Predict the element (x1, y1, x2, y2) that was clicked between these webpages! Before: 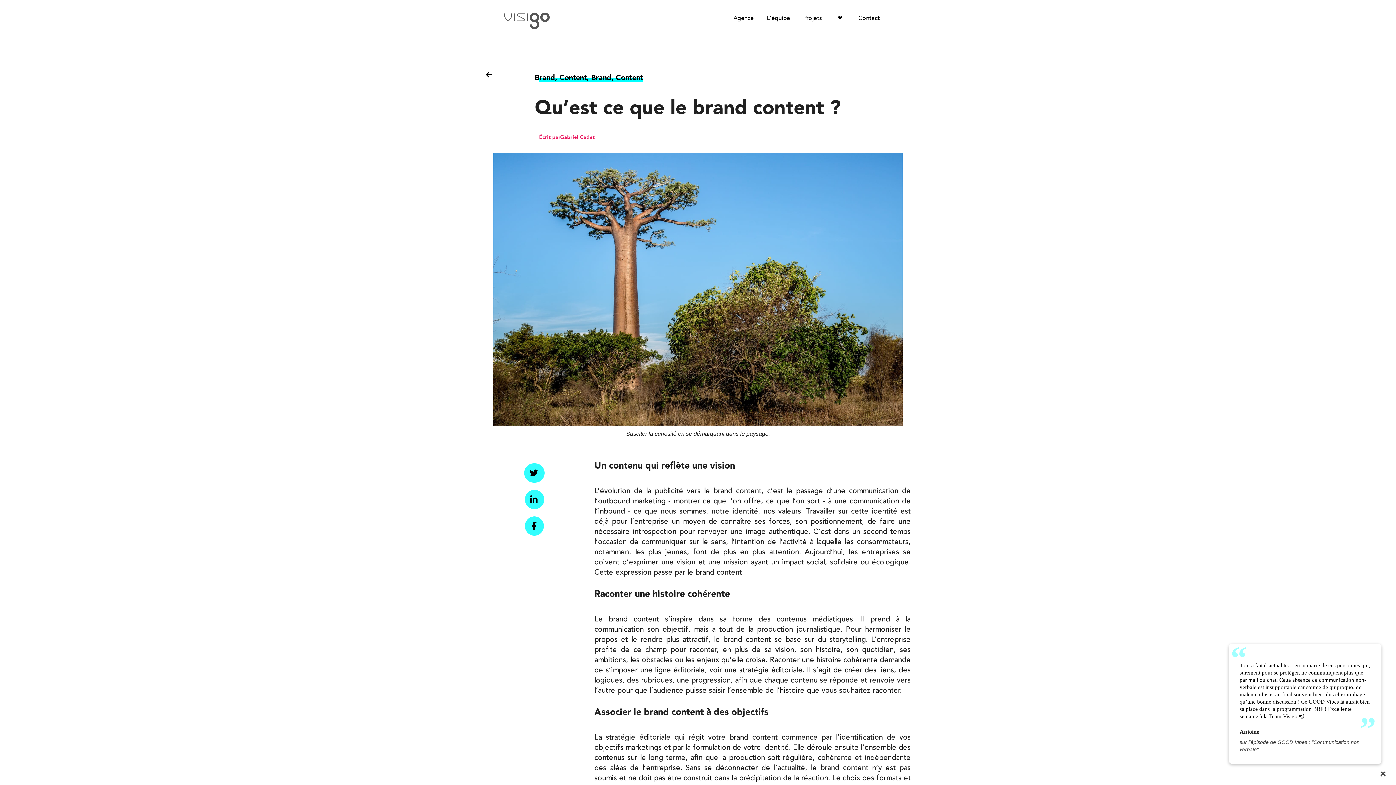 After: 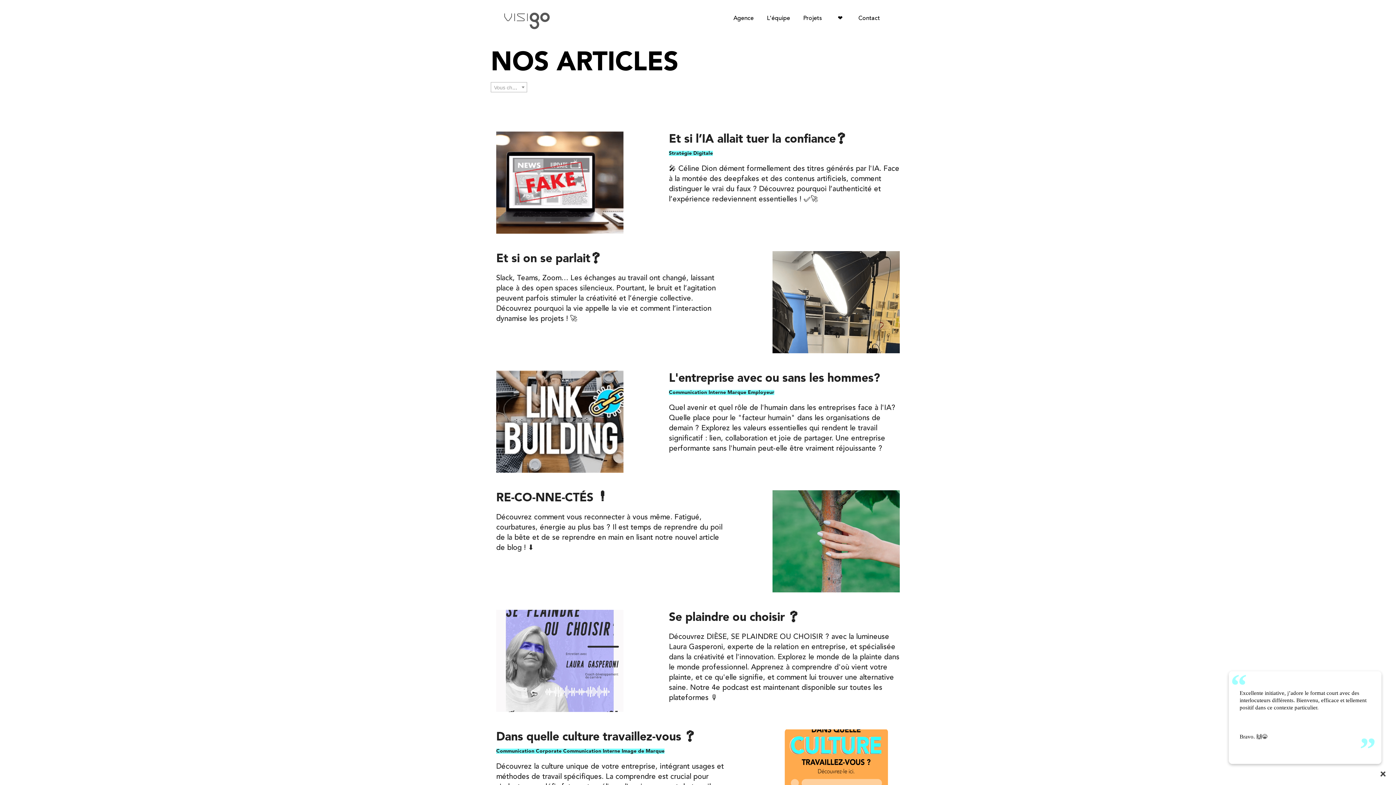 Action: bbox: (835, 8, 845, 29) label:   ❤️  ️